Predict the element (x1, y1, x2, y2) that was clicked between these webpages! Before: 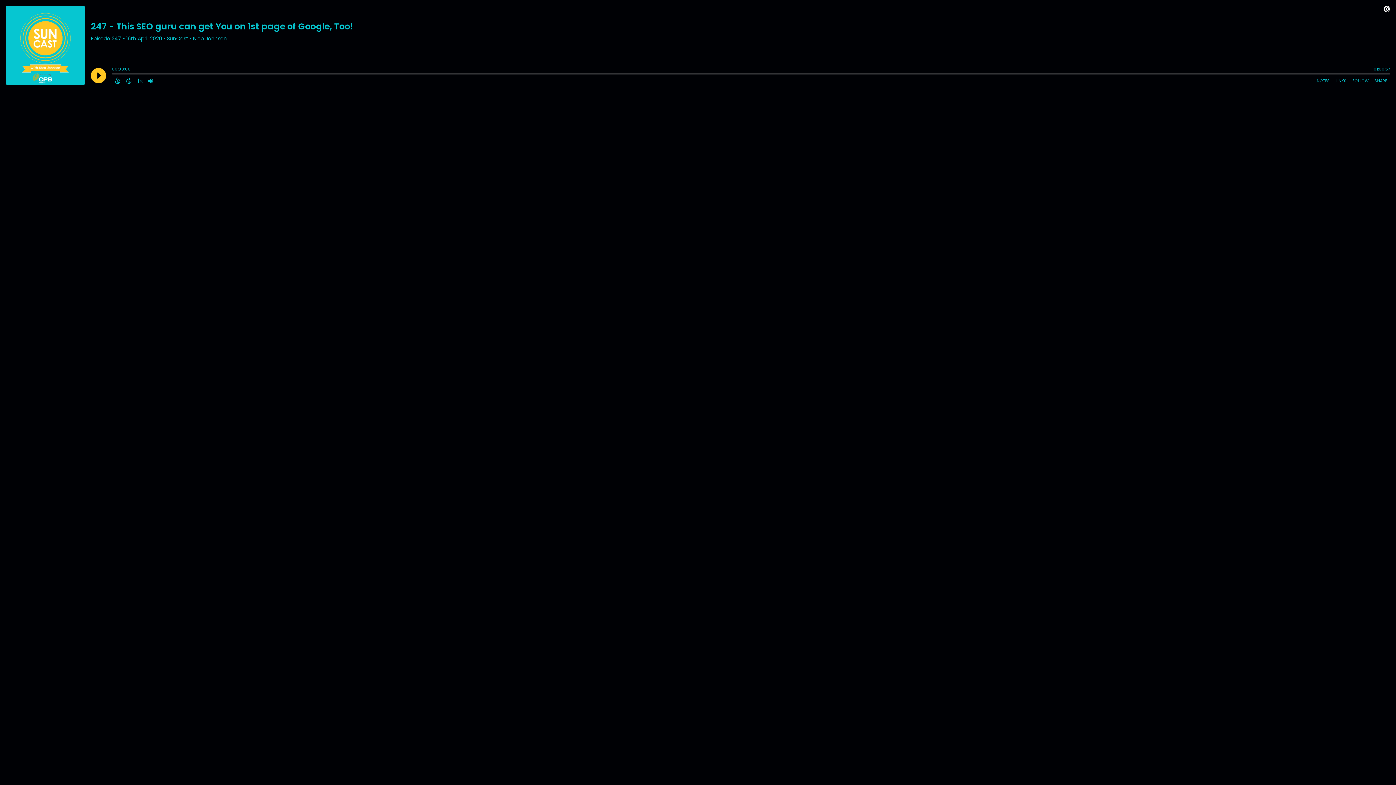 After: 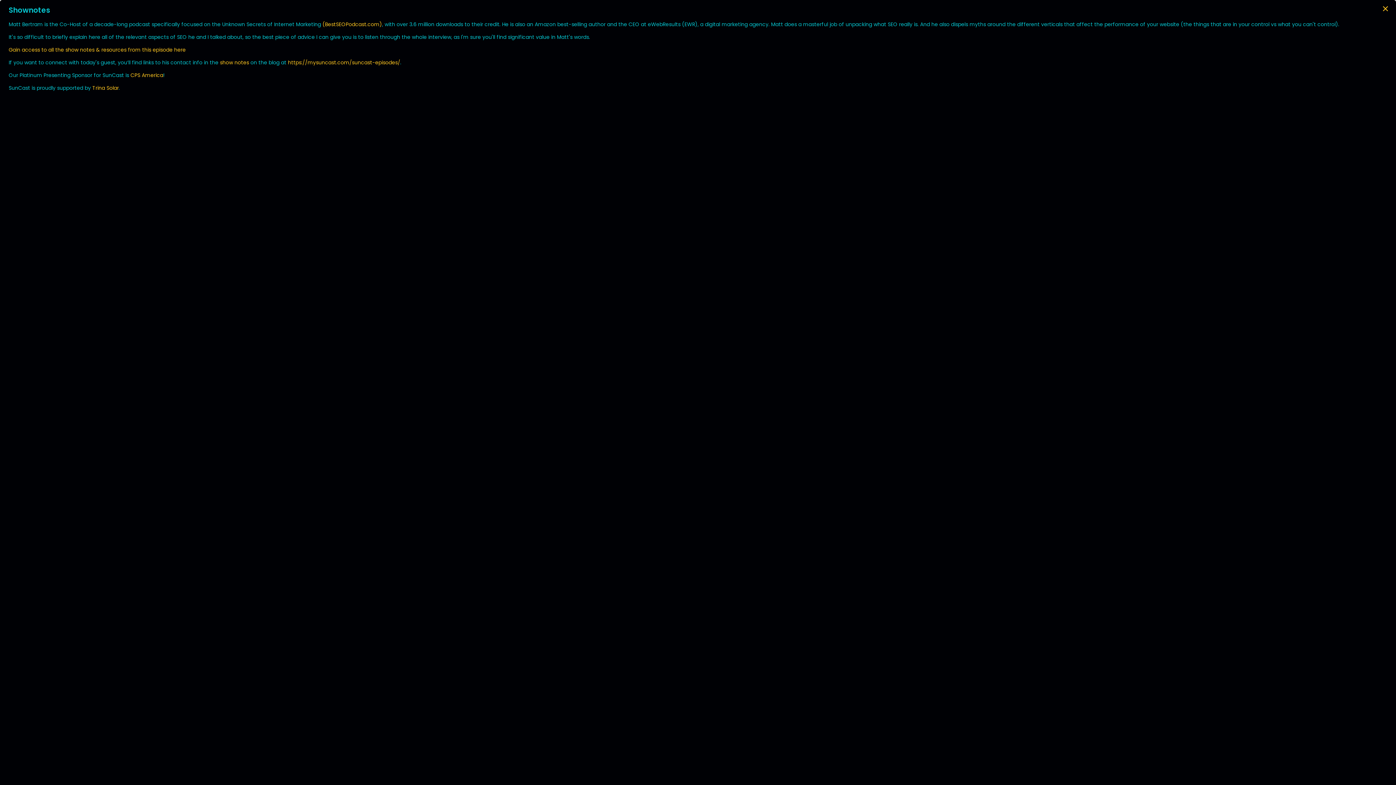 Action: bbox: (1314, 76, 1333, 85) label: Open Shownotes